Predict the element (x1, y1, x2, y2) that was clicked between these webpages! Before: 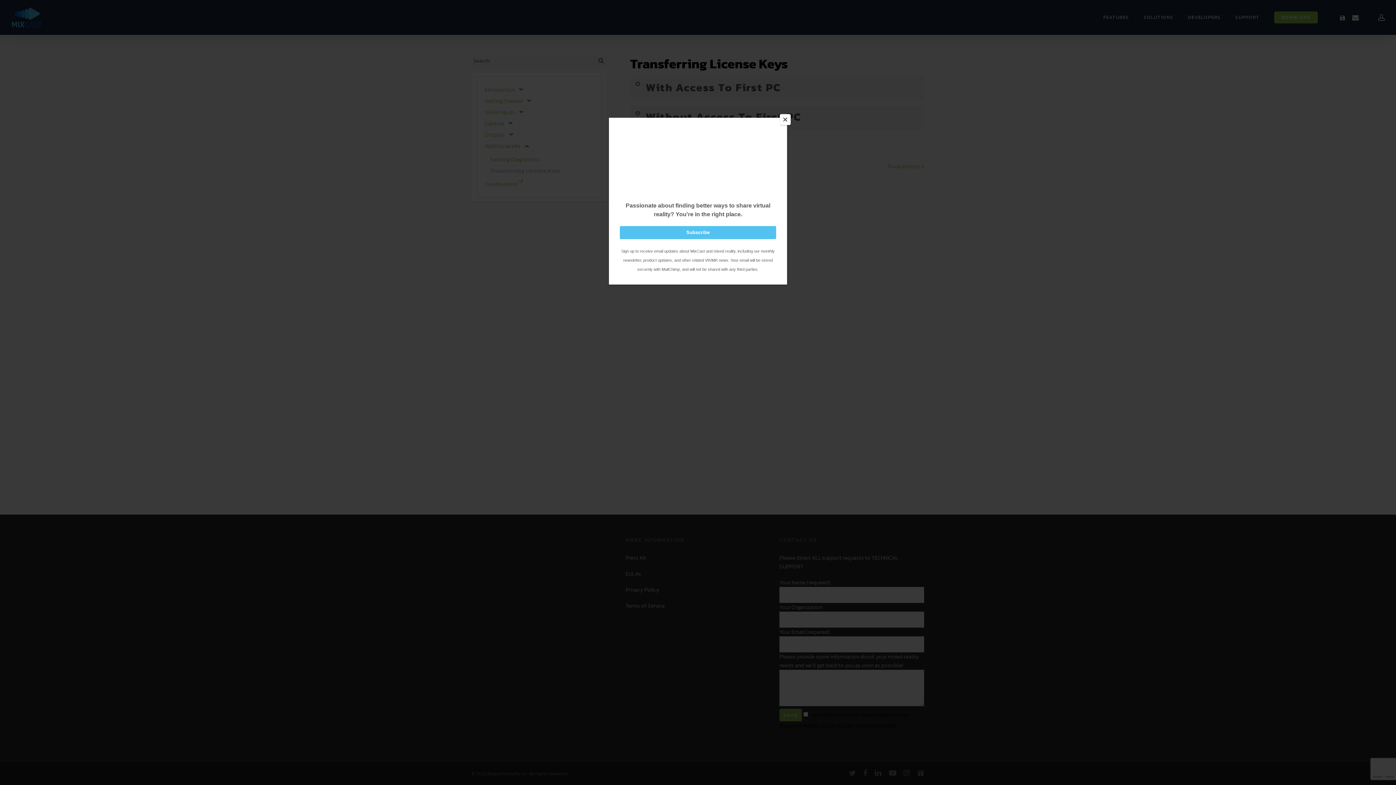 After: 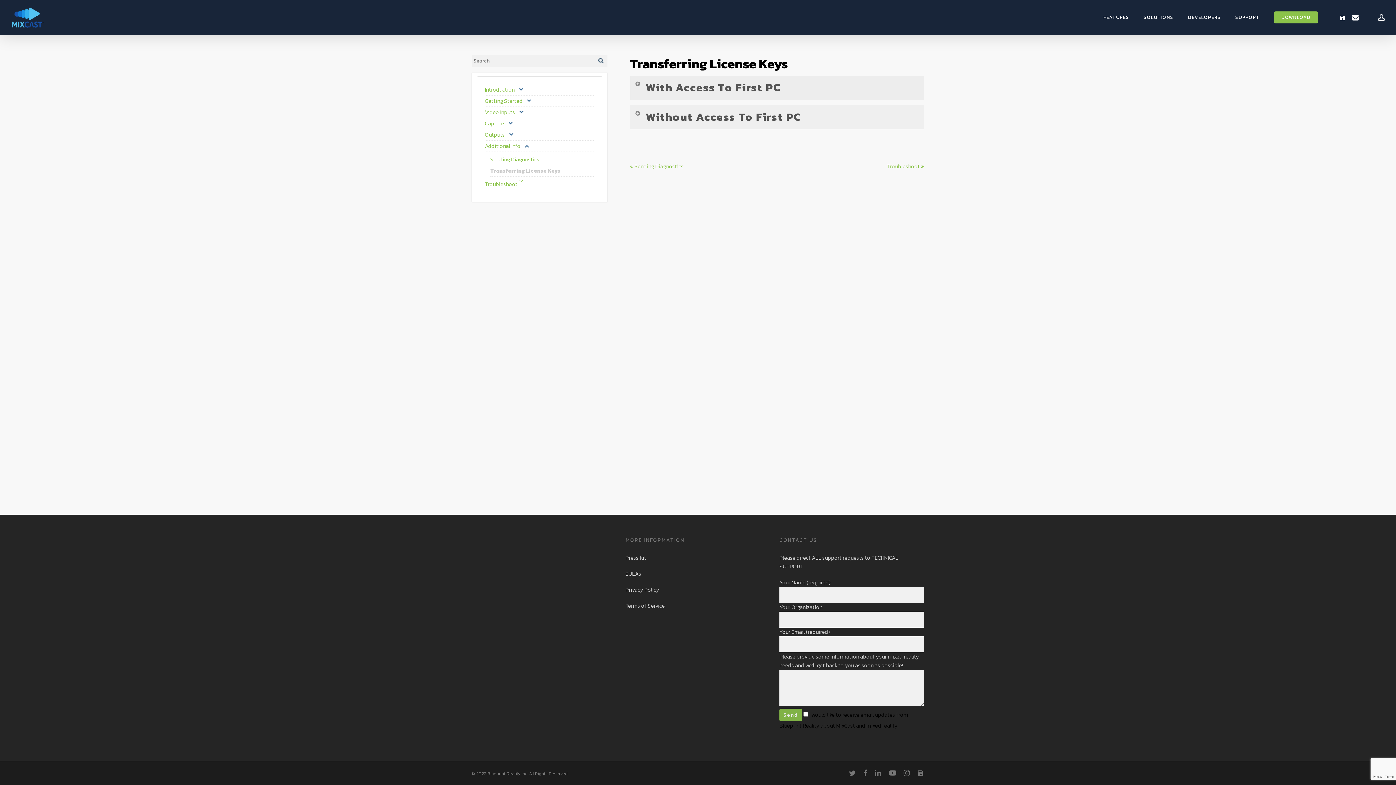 Action: label: Close bbox: (780, 114, 790, 125)